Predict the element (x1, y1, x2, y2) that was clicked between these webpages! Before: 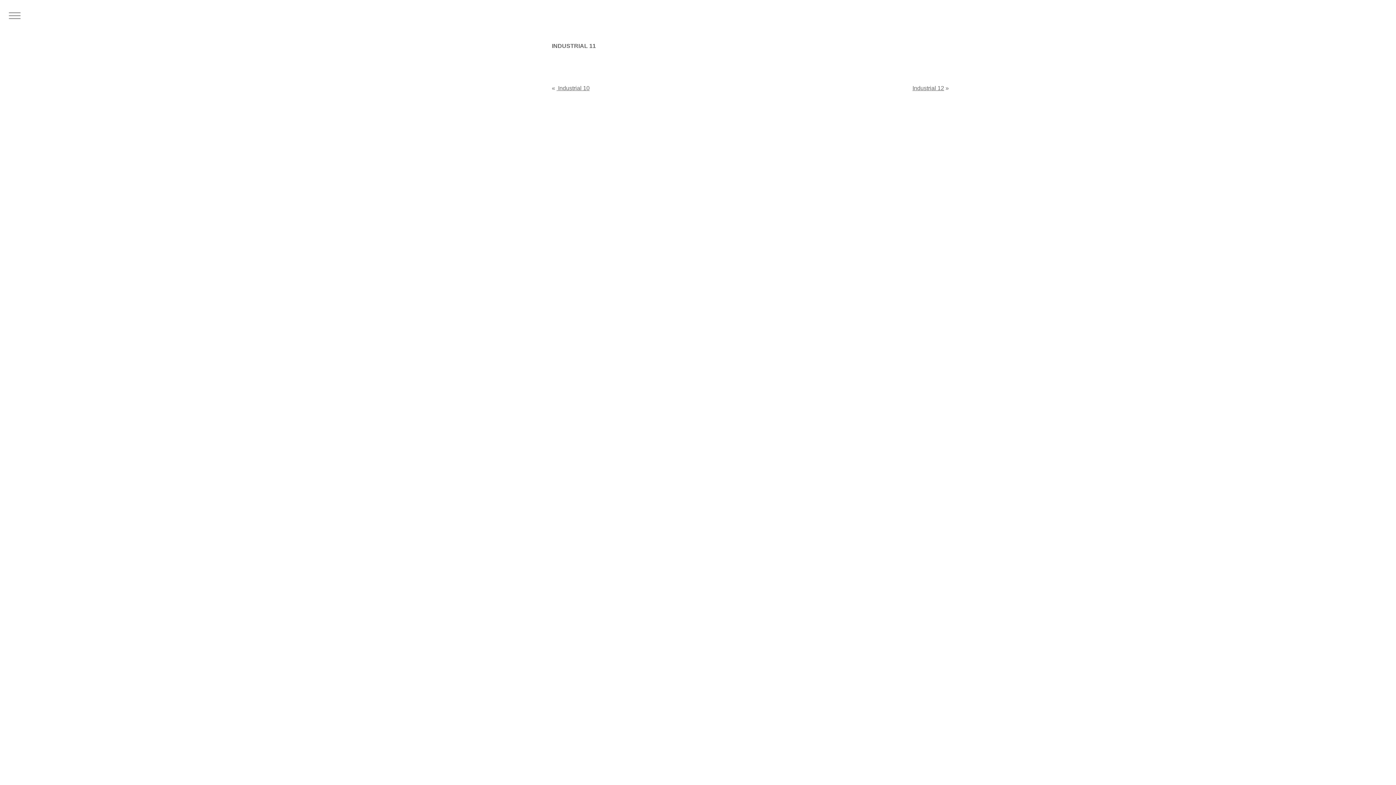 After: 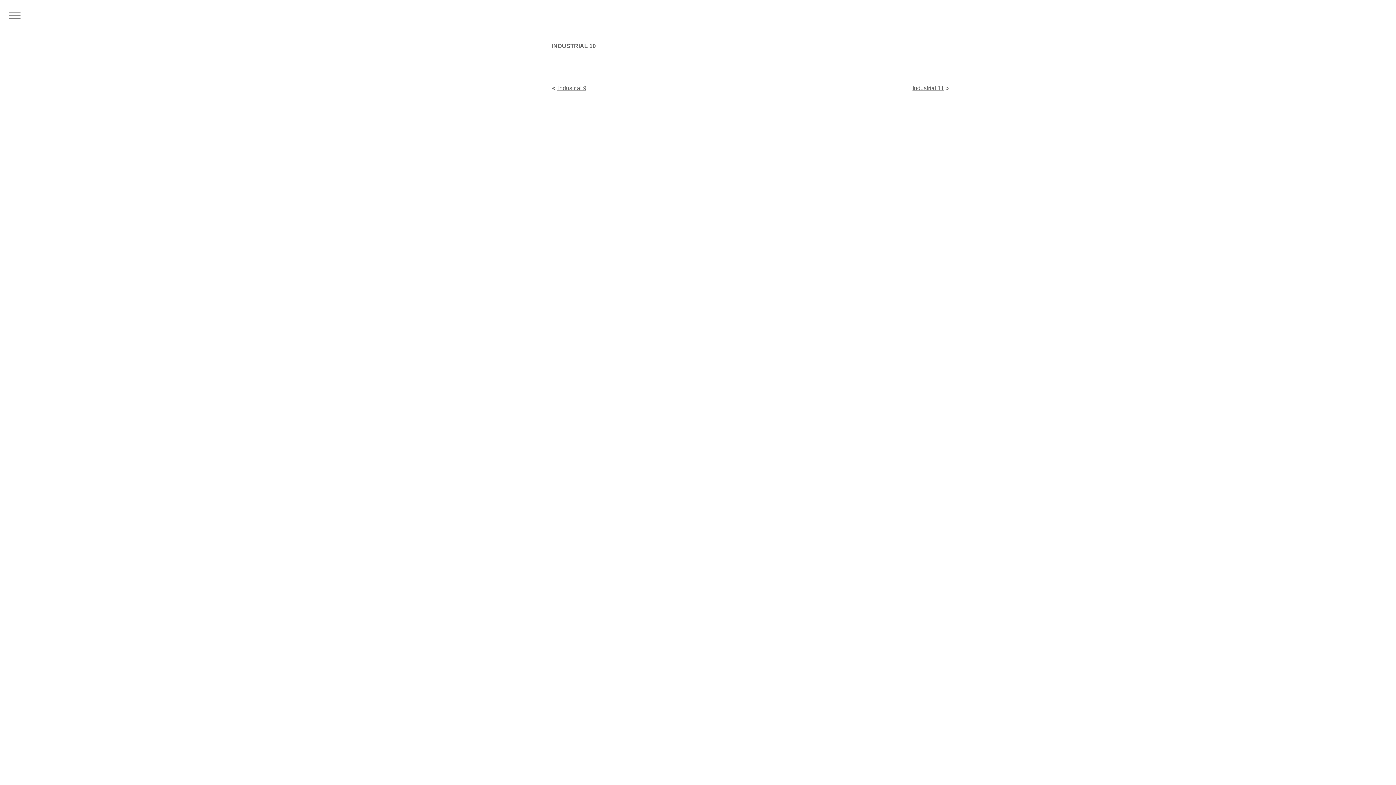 Action: label:  
Previous post:
Industrial 10 bbox: (556, 85, 589, 91)